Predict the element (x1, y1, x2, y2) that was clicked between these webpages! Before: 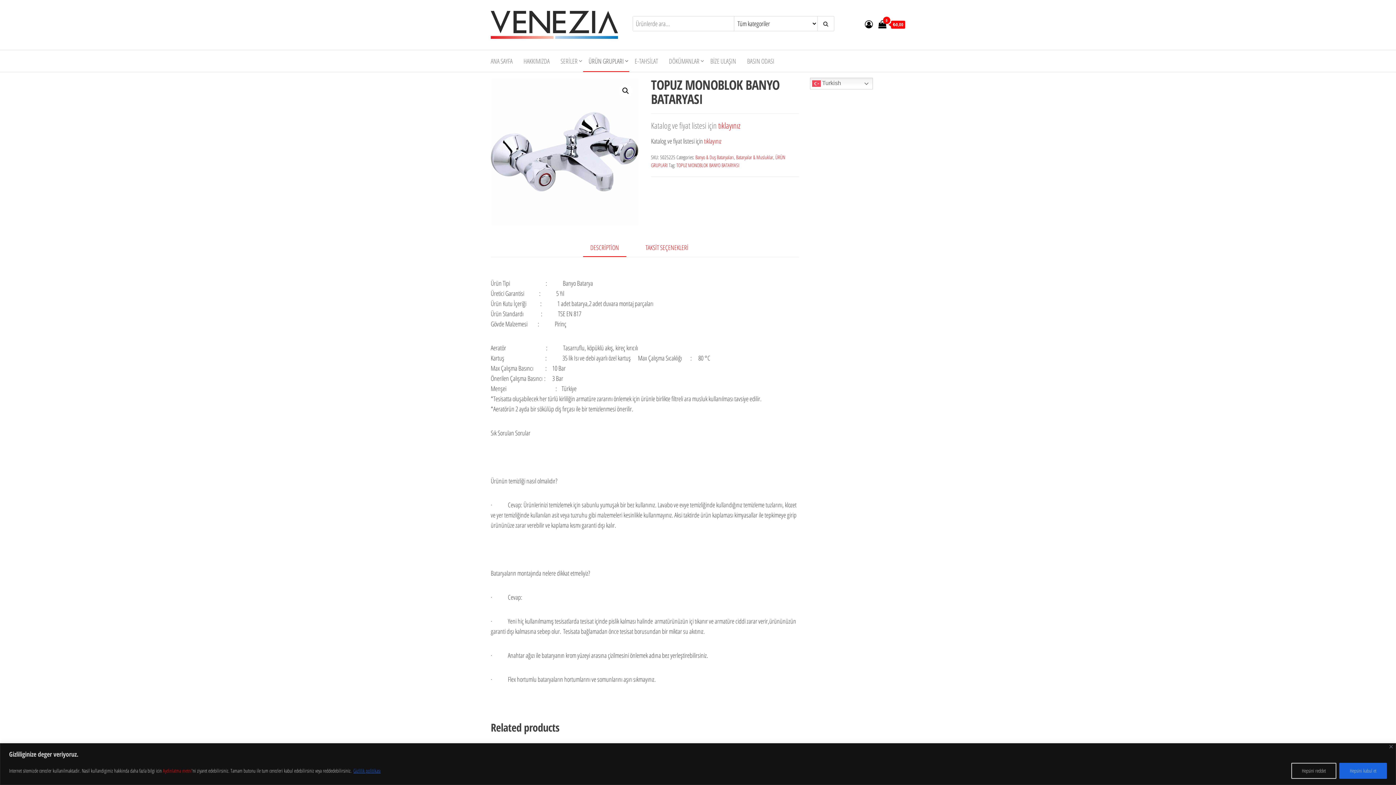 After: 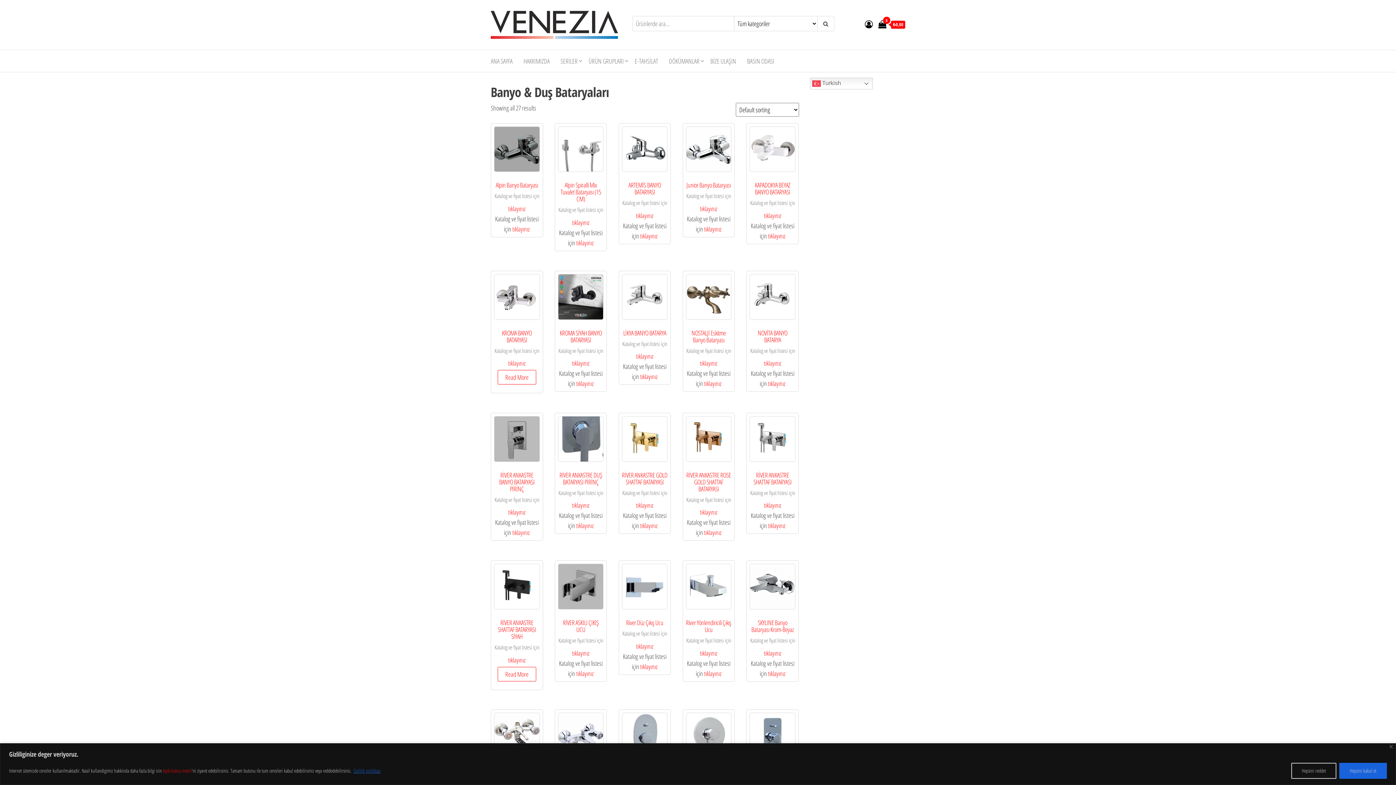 Action: label: Banyo & Duş Bataryaları bbox: (695, 153, 734, 160)